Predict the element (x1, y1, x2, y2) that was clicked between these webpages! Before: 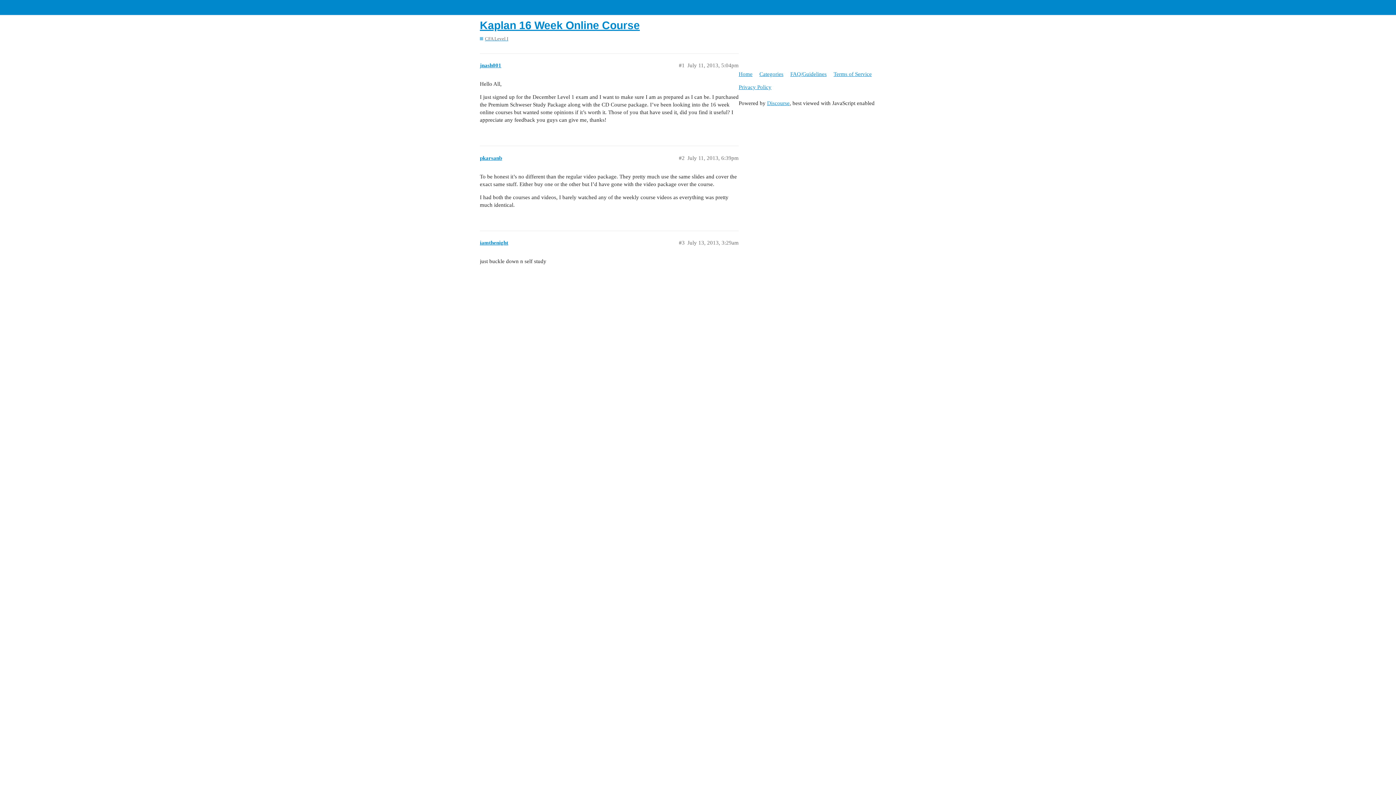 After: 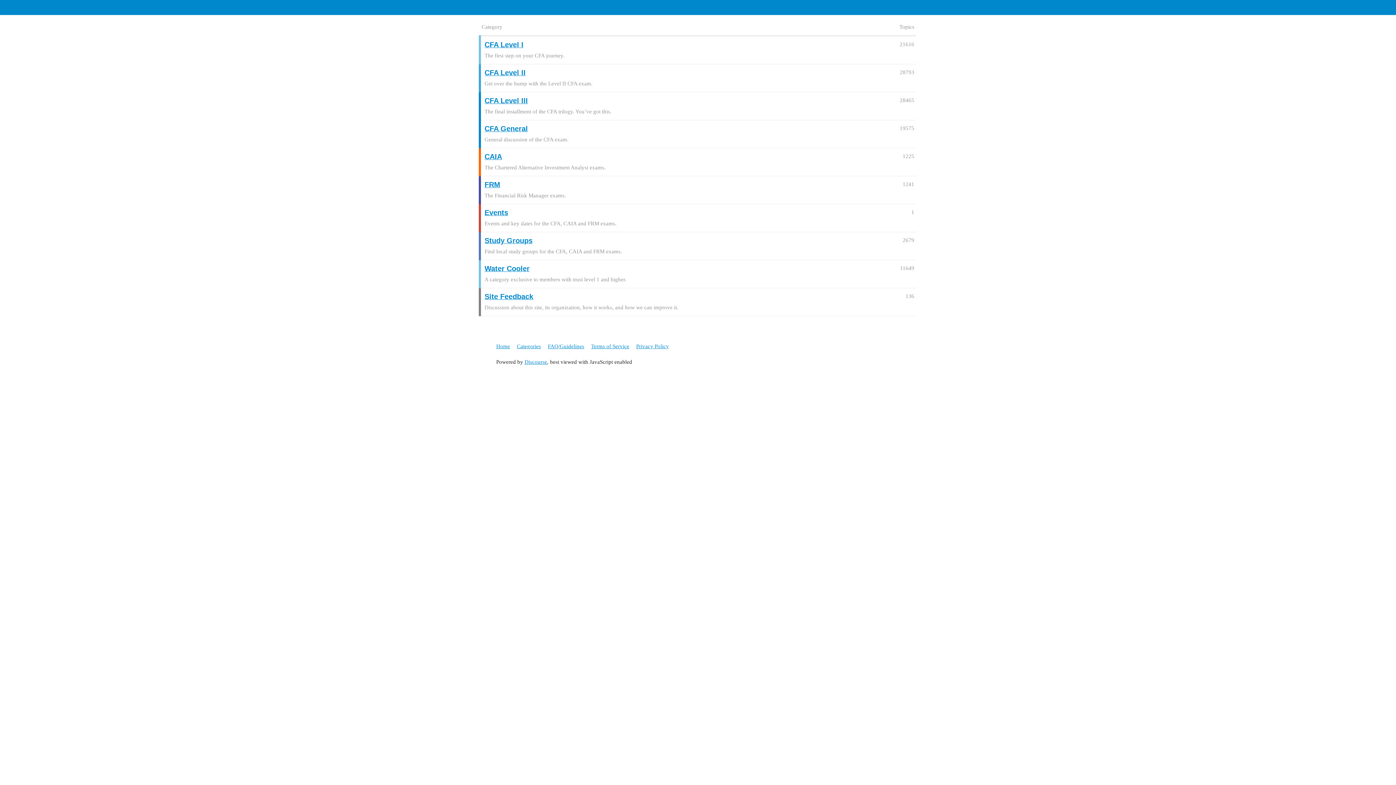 Action: label: Home bbox: (738, 67, 758, 80)